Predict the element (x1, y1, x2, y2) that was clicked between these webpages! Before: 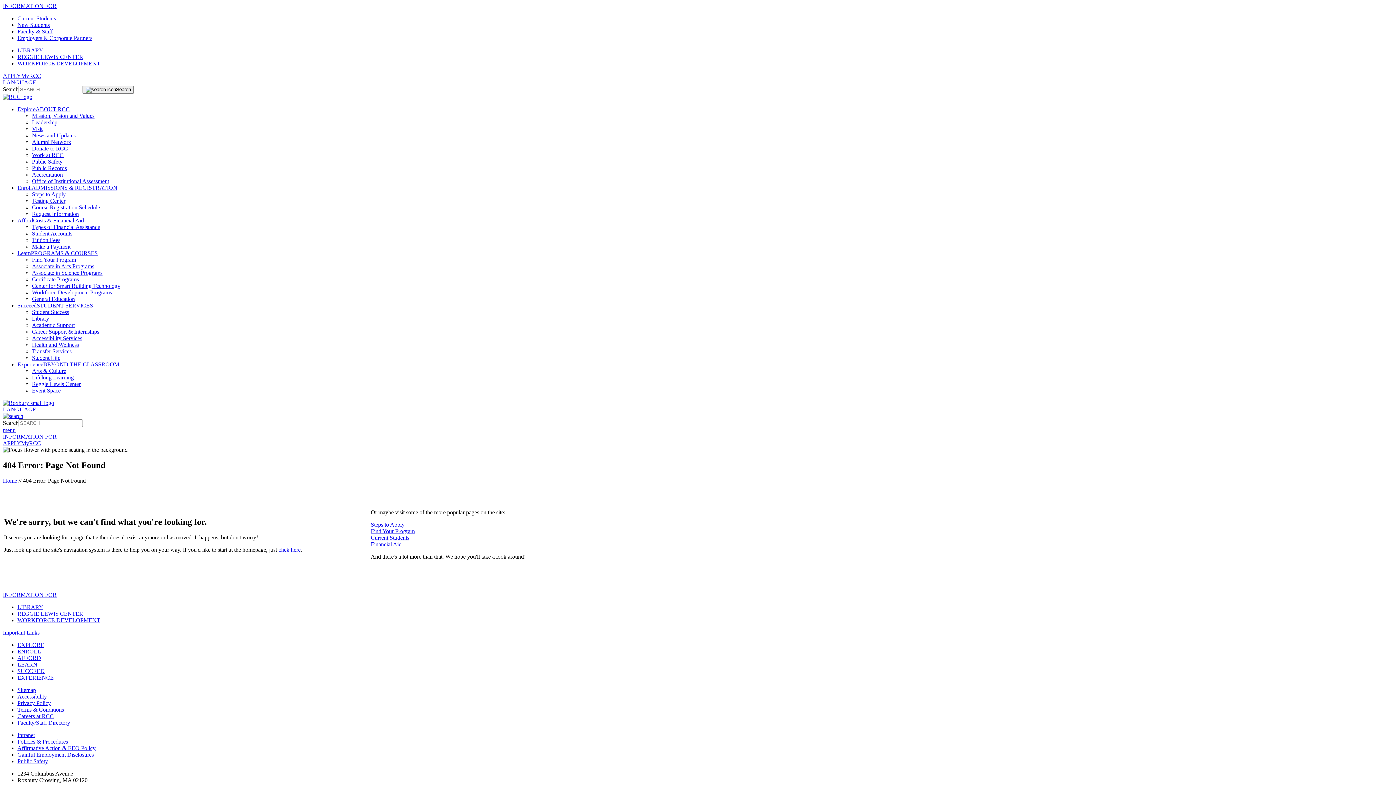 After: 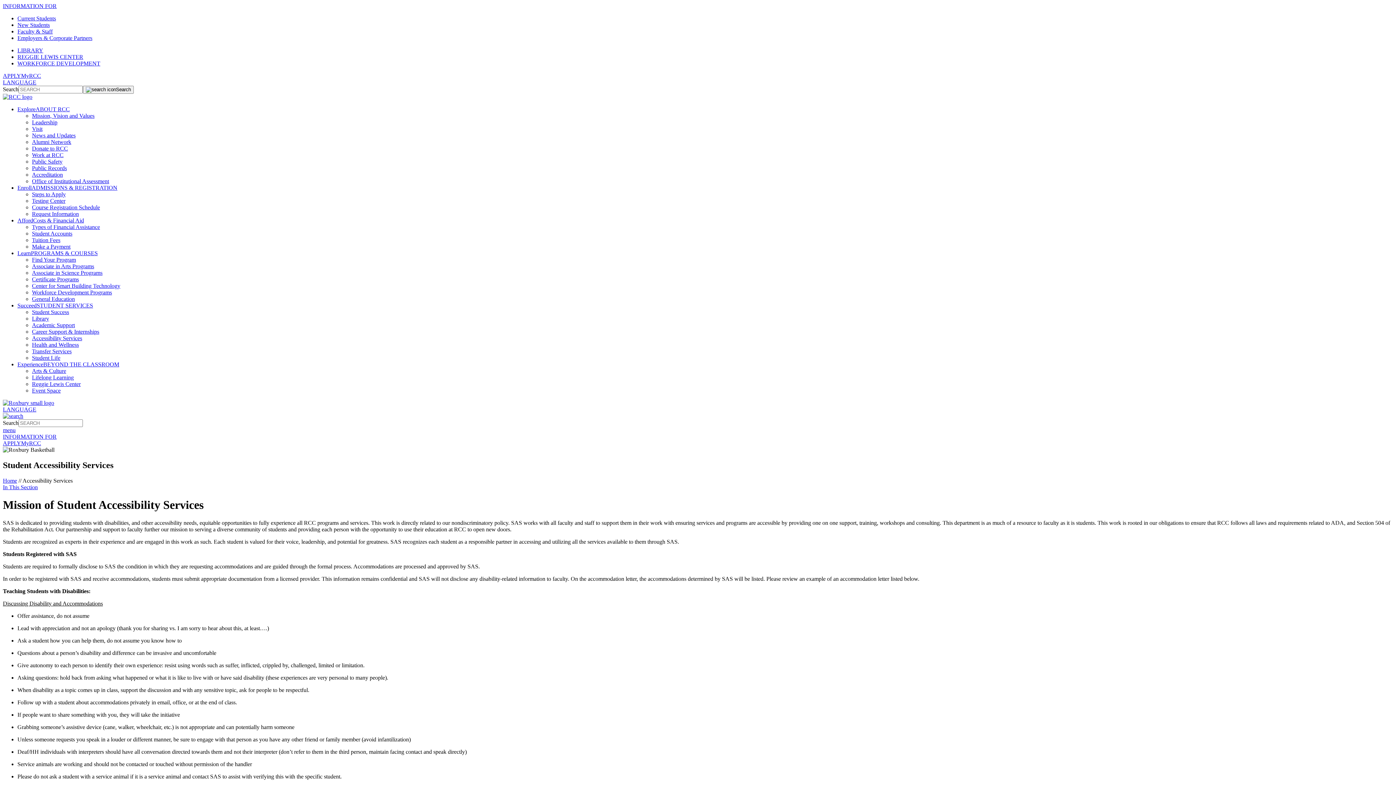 Action: bbox: (17, 693, 46, 699) label: Accessibility